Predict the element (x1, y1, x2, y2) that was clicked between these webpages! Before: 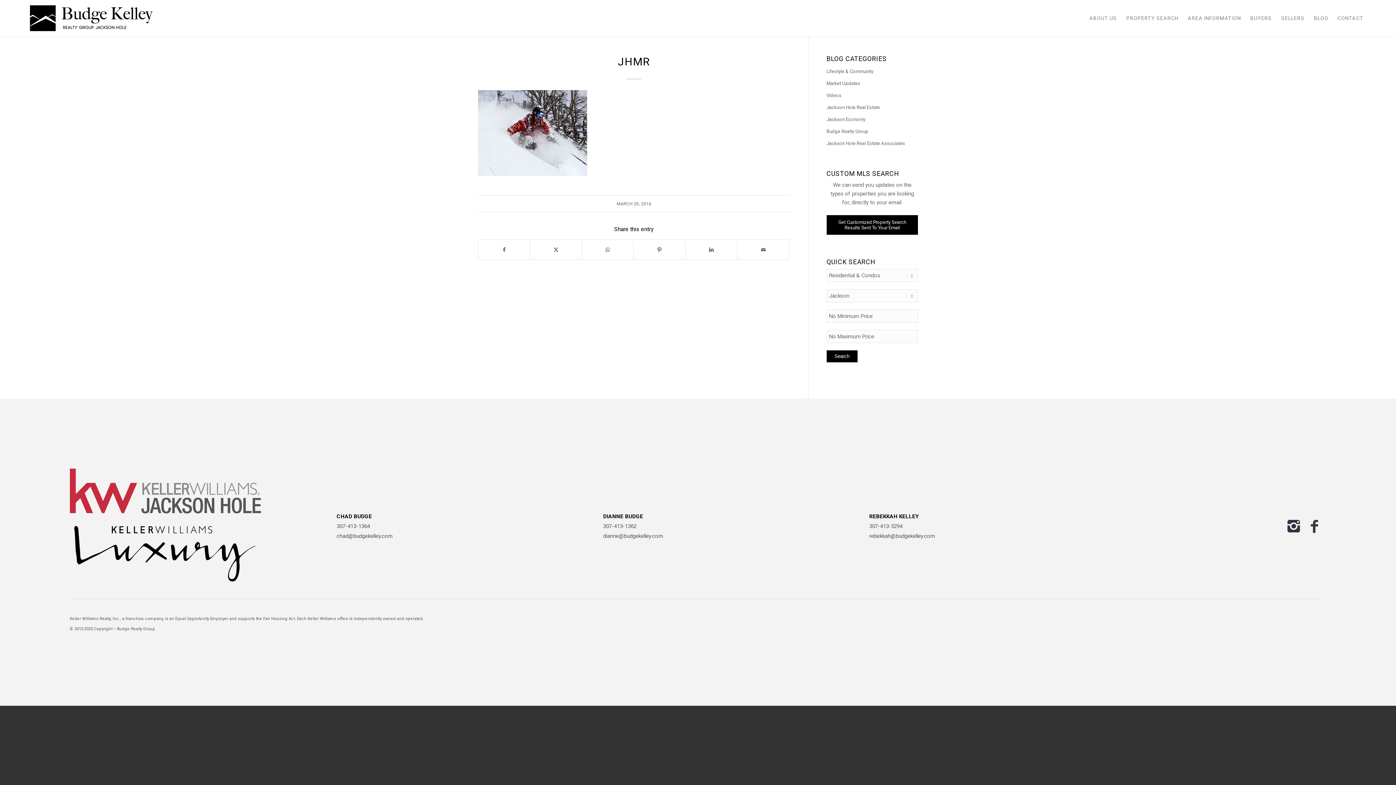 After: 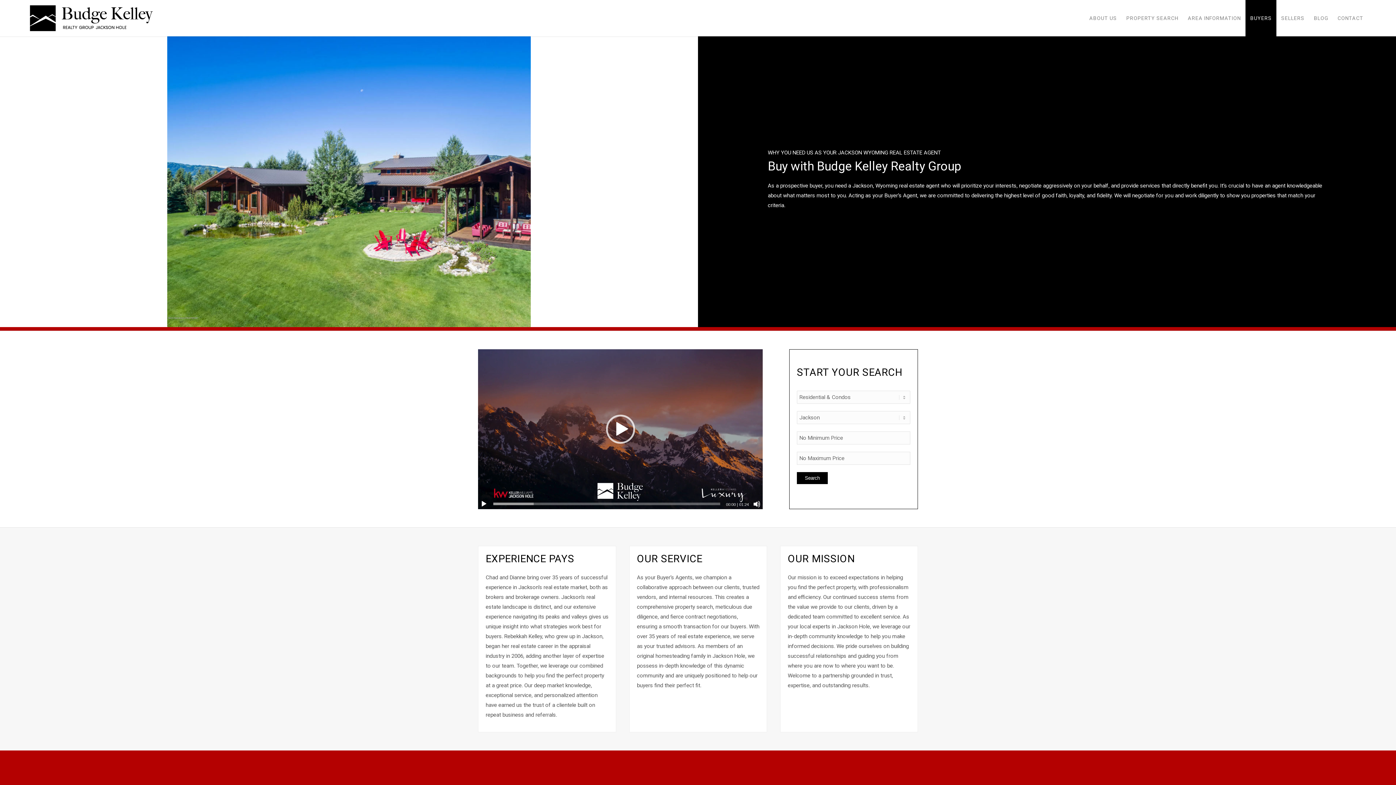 Action: bbox: (1245, 0, 1276, 36) label: BUYERS